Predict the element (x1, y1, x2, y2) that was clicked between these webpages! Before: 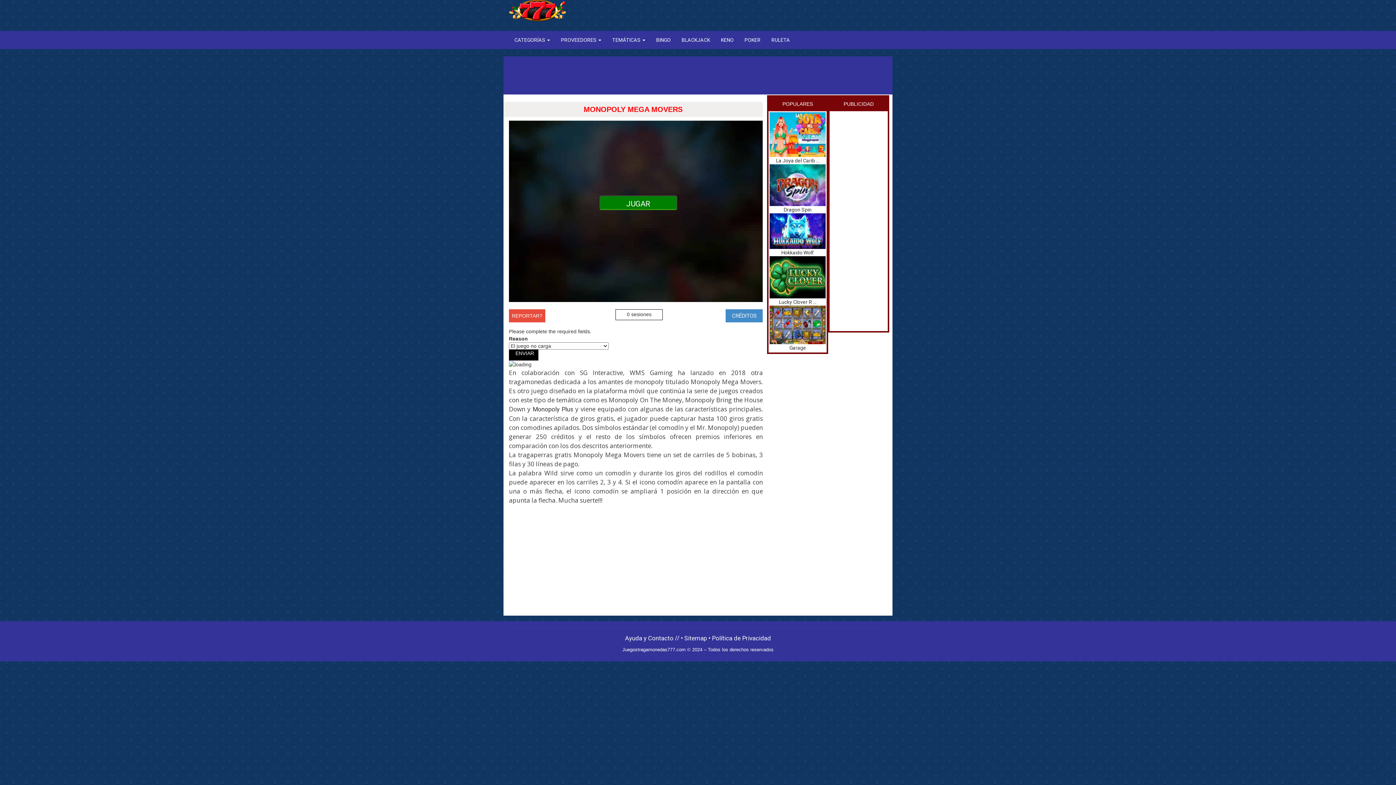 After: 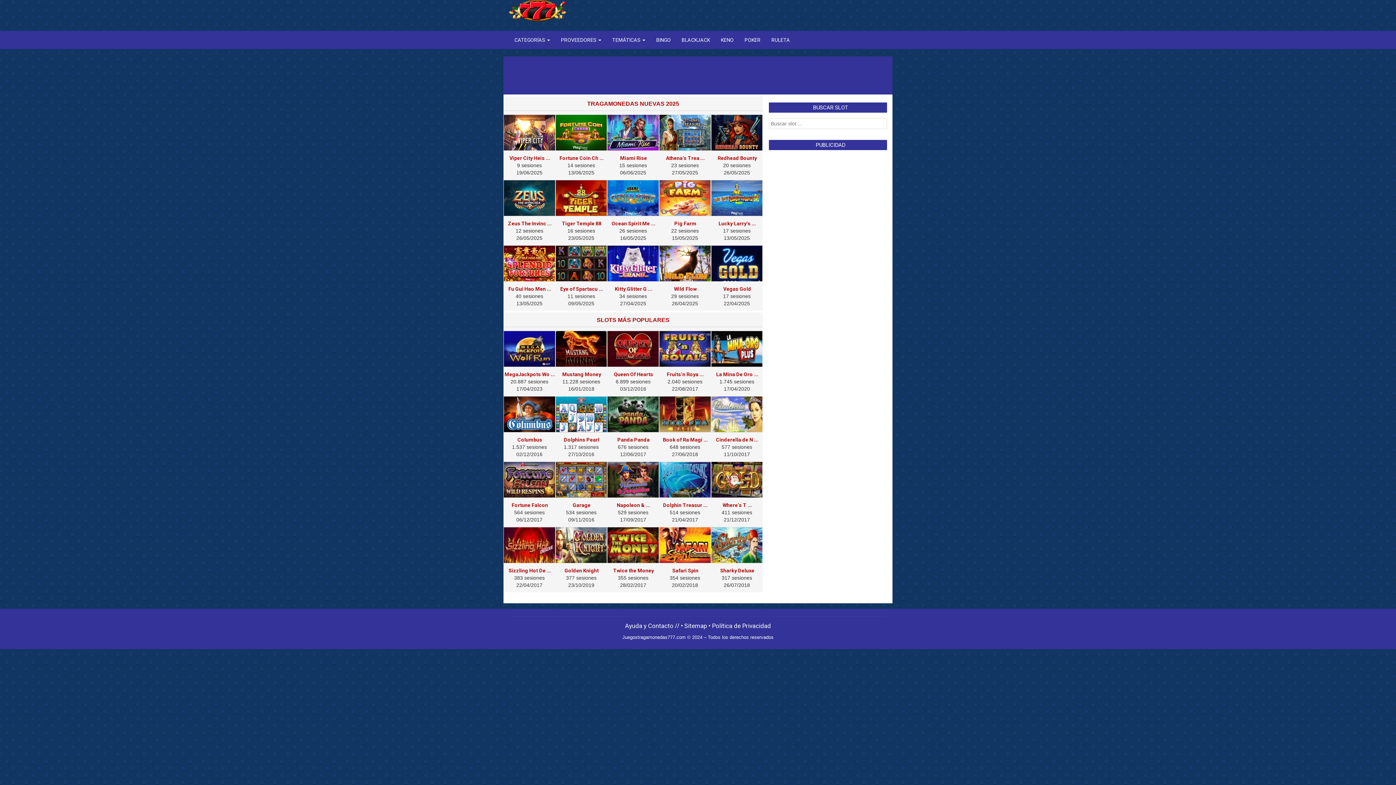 Action: bbox: (503, 0, 571, 18)